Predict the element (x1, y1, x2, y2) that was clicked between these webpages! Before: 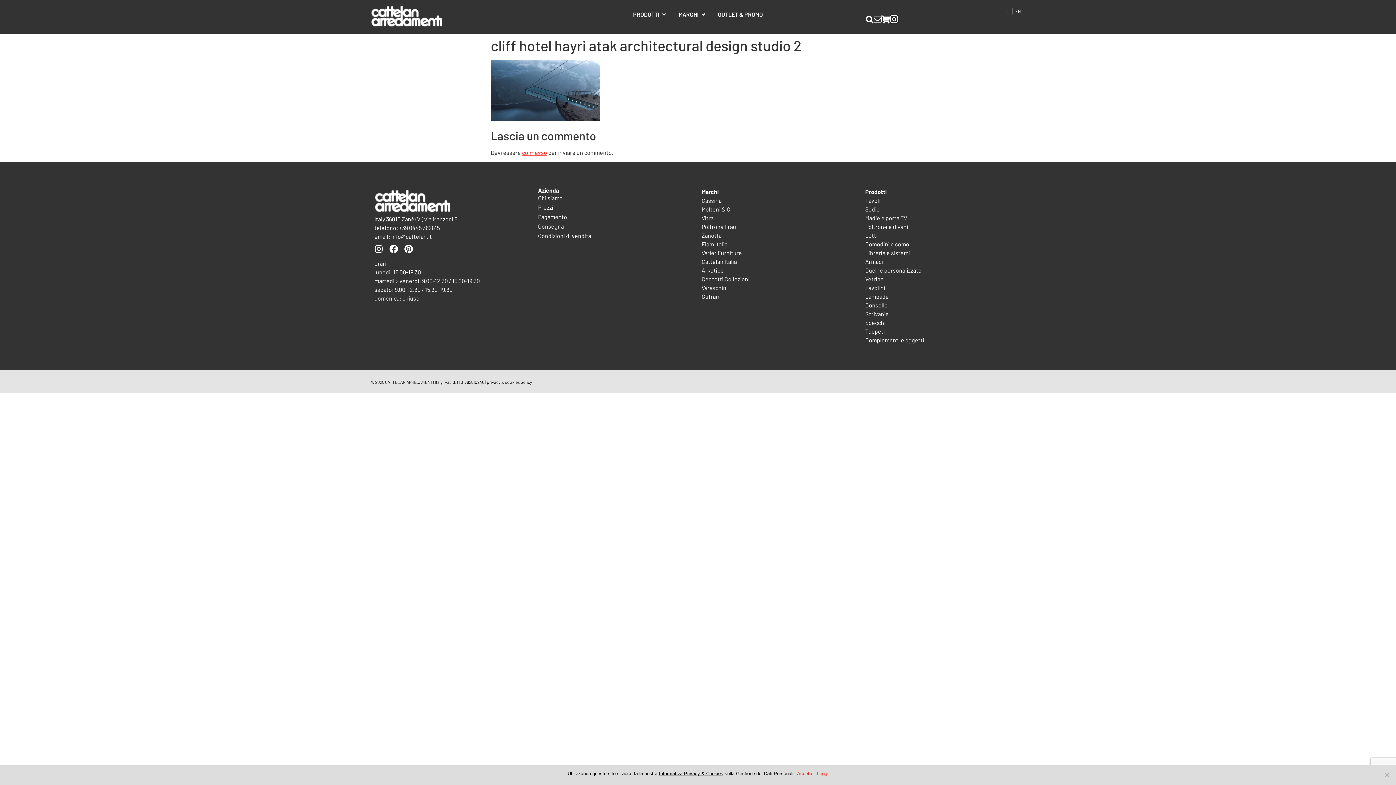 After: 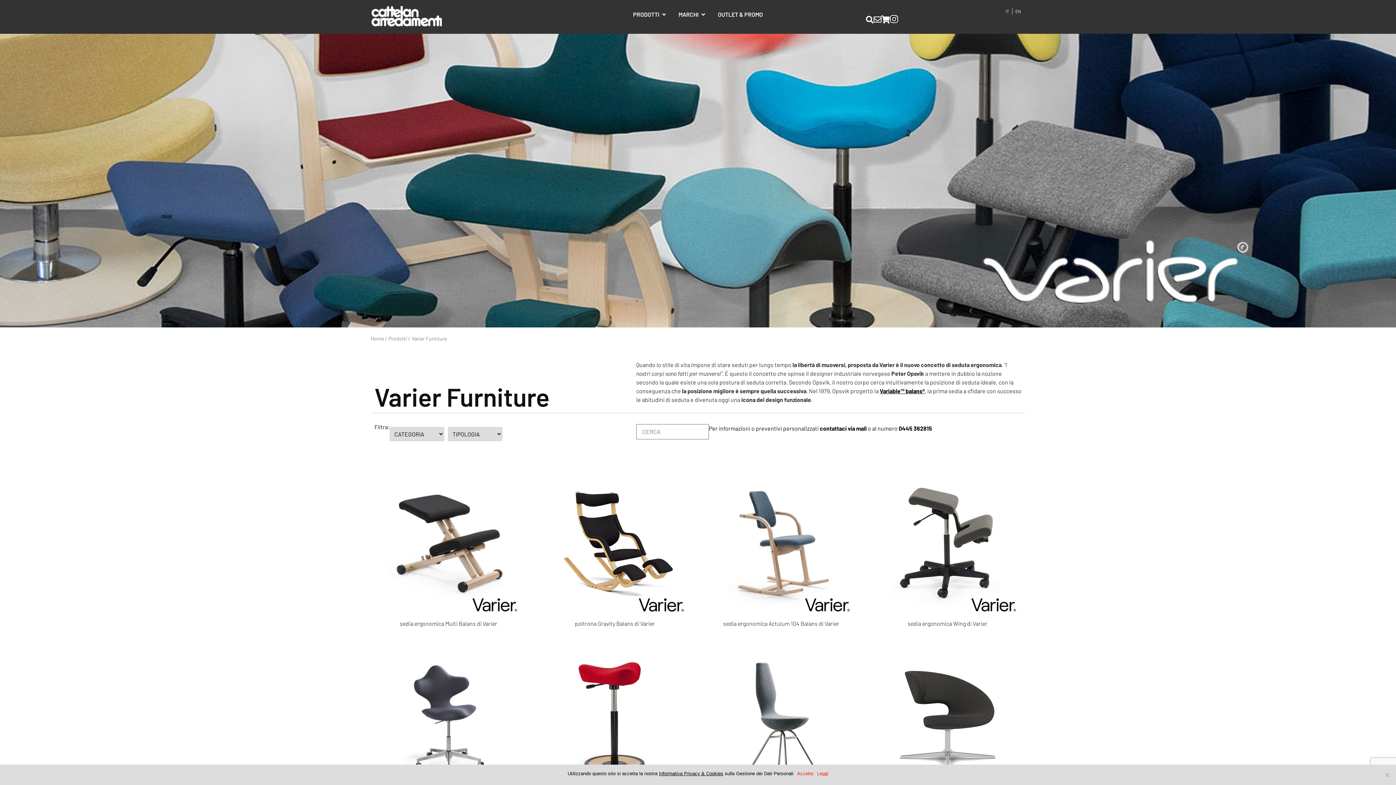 Action: bbox: (701, 249, 742, 256) label: Varier Furniture